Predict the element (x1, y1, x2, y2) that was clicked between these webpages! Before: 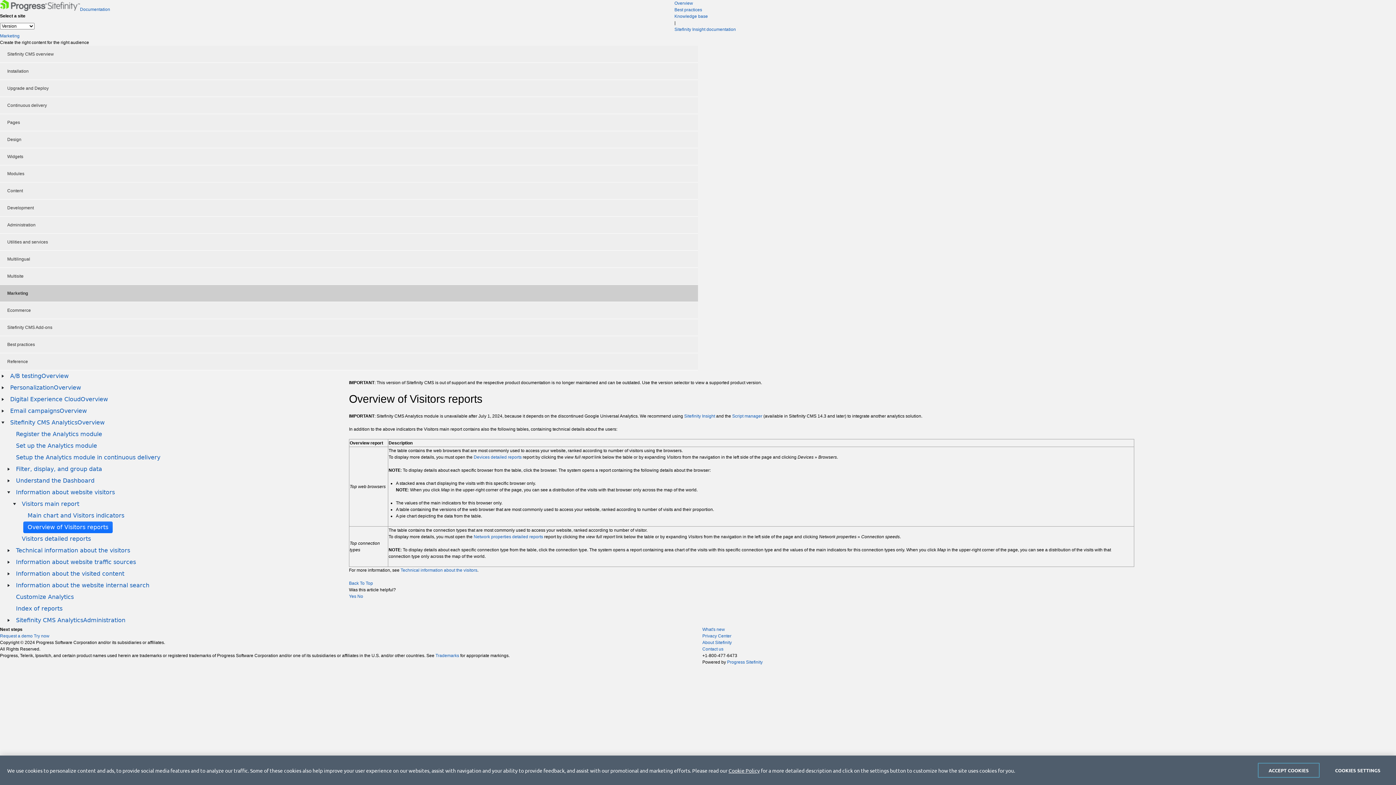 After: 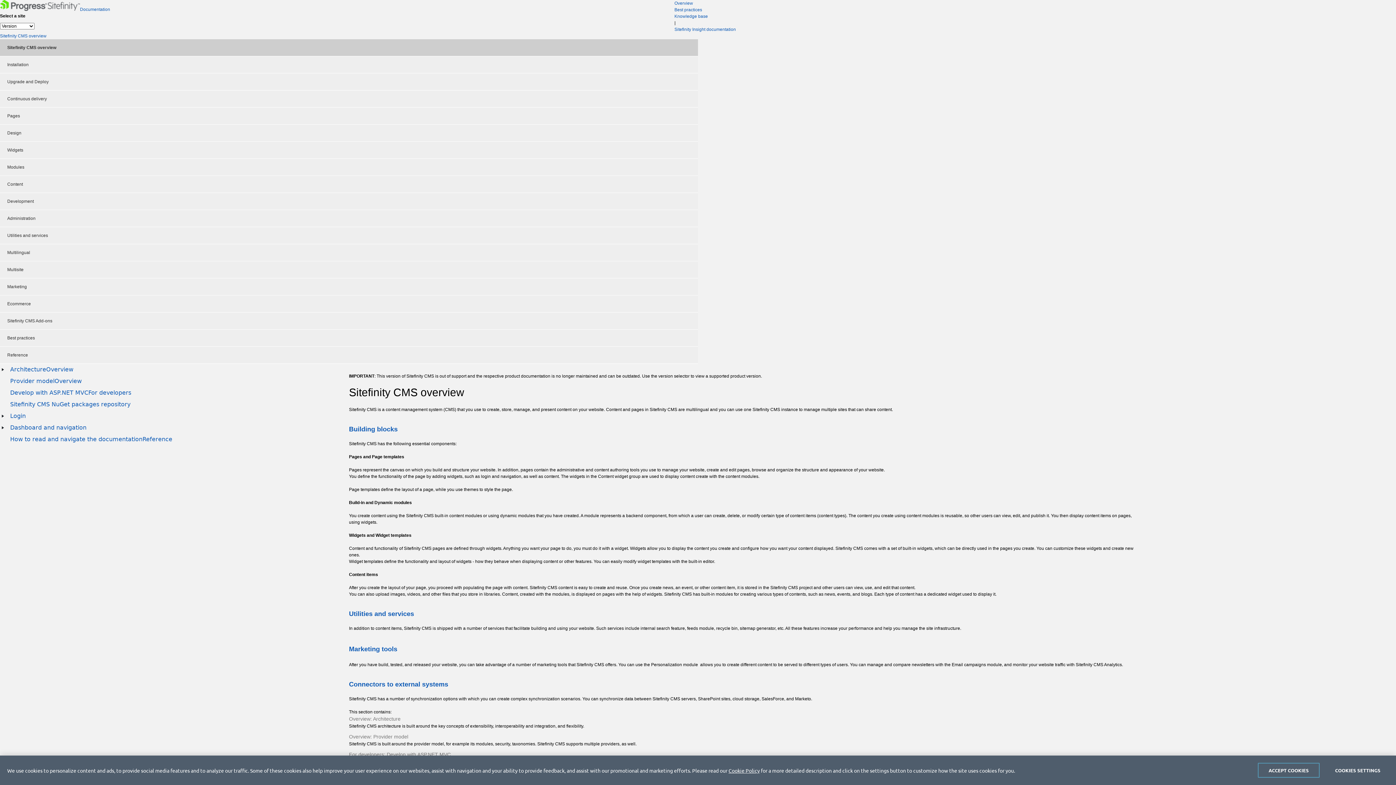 Action: label: Sitefinity CMS overview bbox: (0, 45, 698, 62)